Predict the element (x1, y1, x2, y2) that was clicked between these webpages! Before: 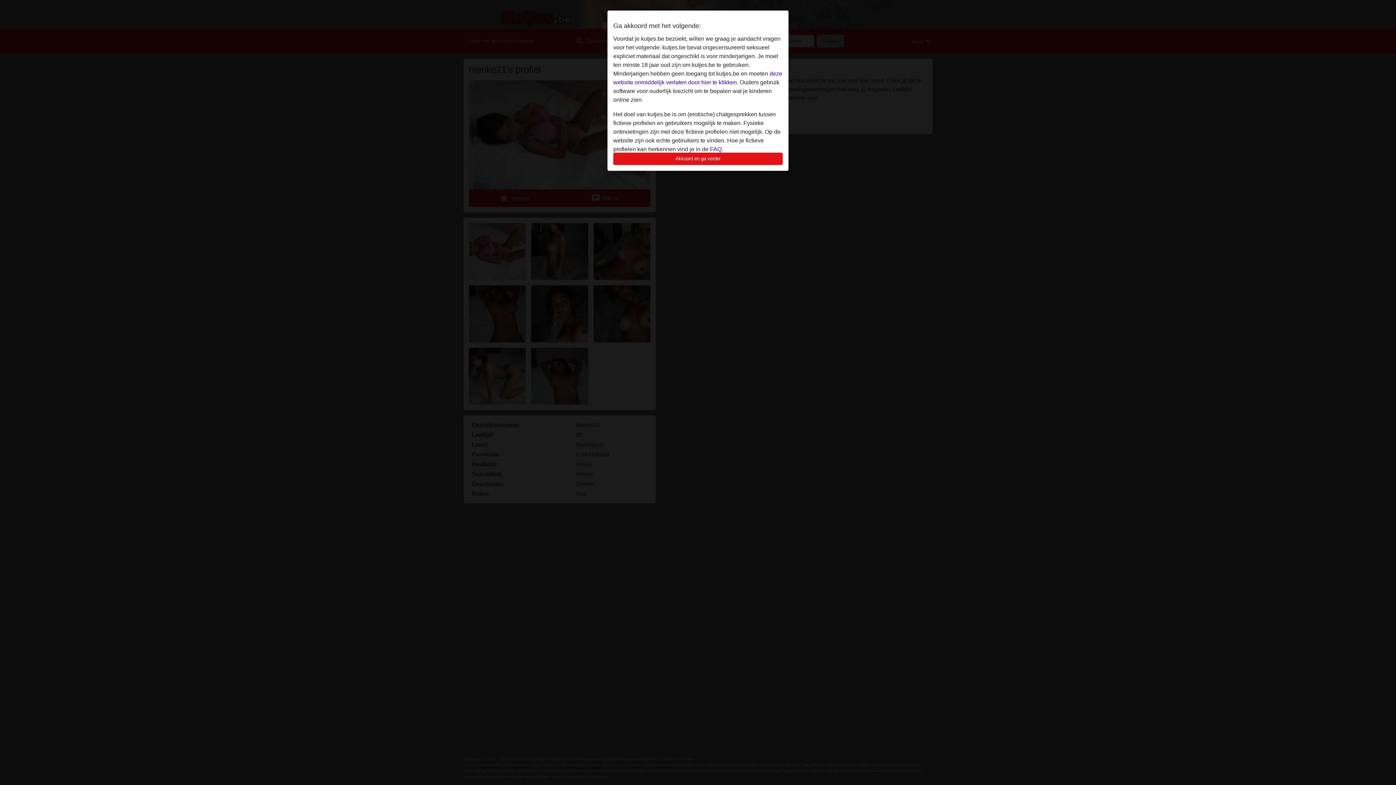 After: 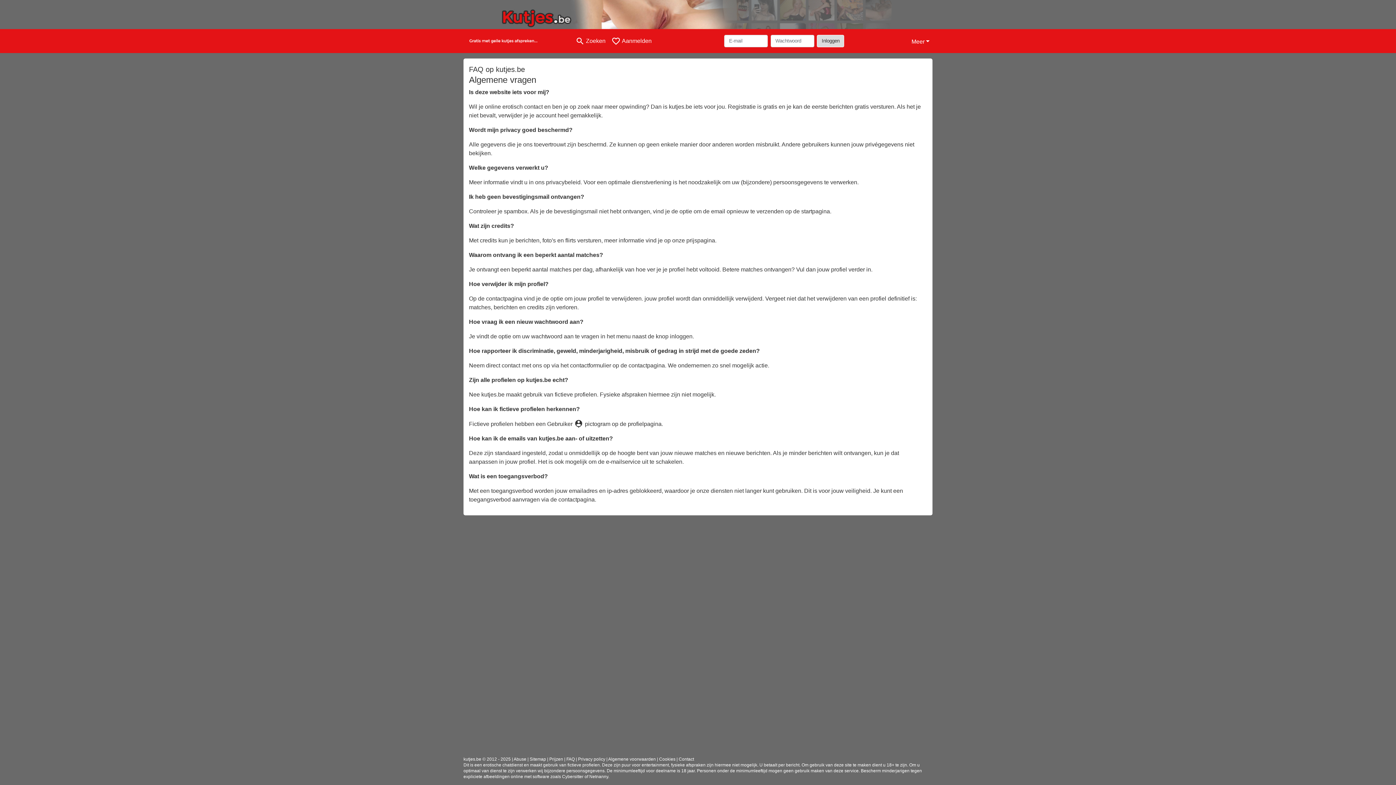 Action: label: FAQ bbox: (710, 146, 721, 152)